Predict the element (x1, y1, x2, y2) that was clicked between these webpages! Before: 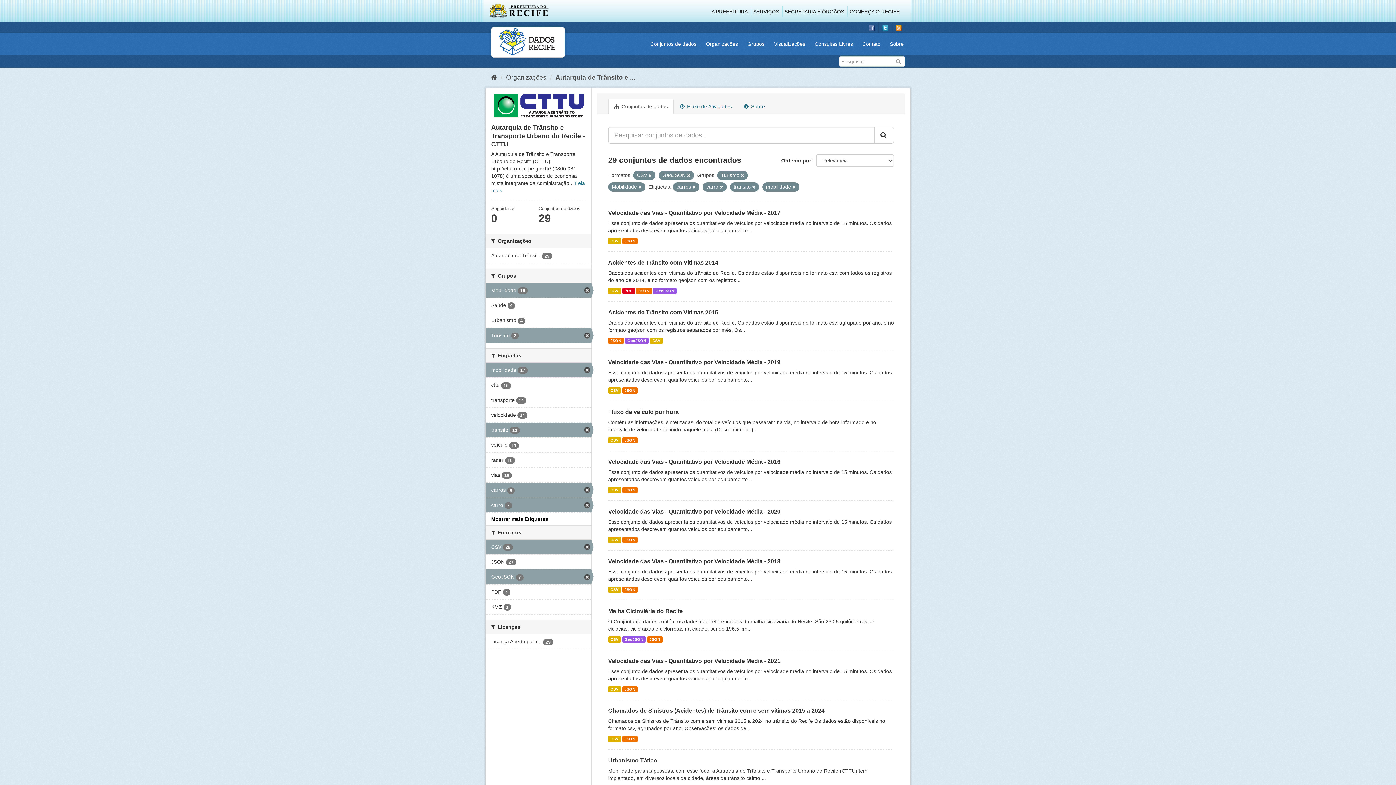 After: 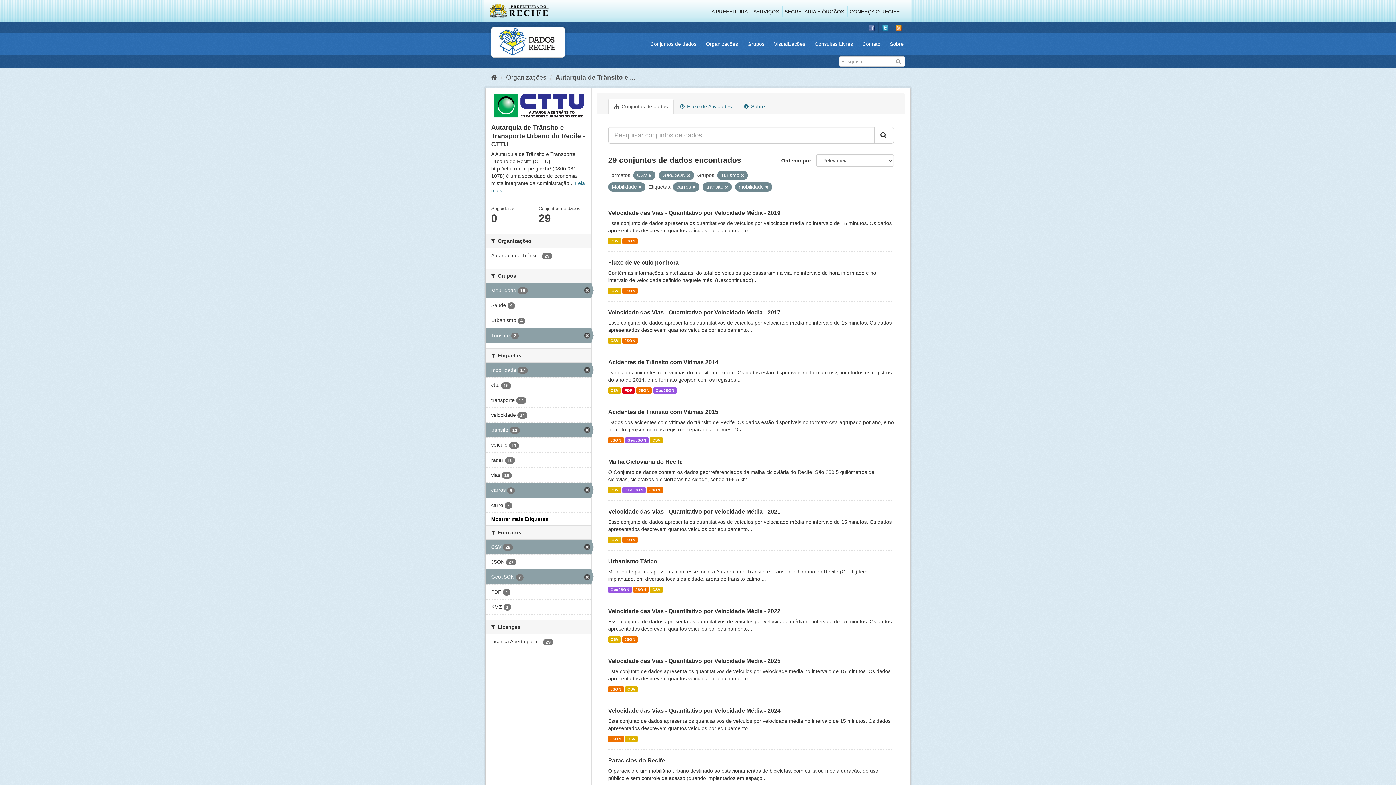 Action: bbox: (485, 498, 591, 512) label: carro 7